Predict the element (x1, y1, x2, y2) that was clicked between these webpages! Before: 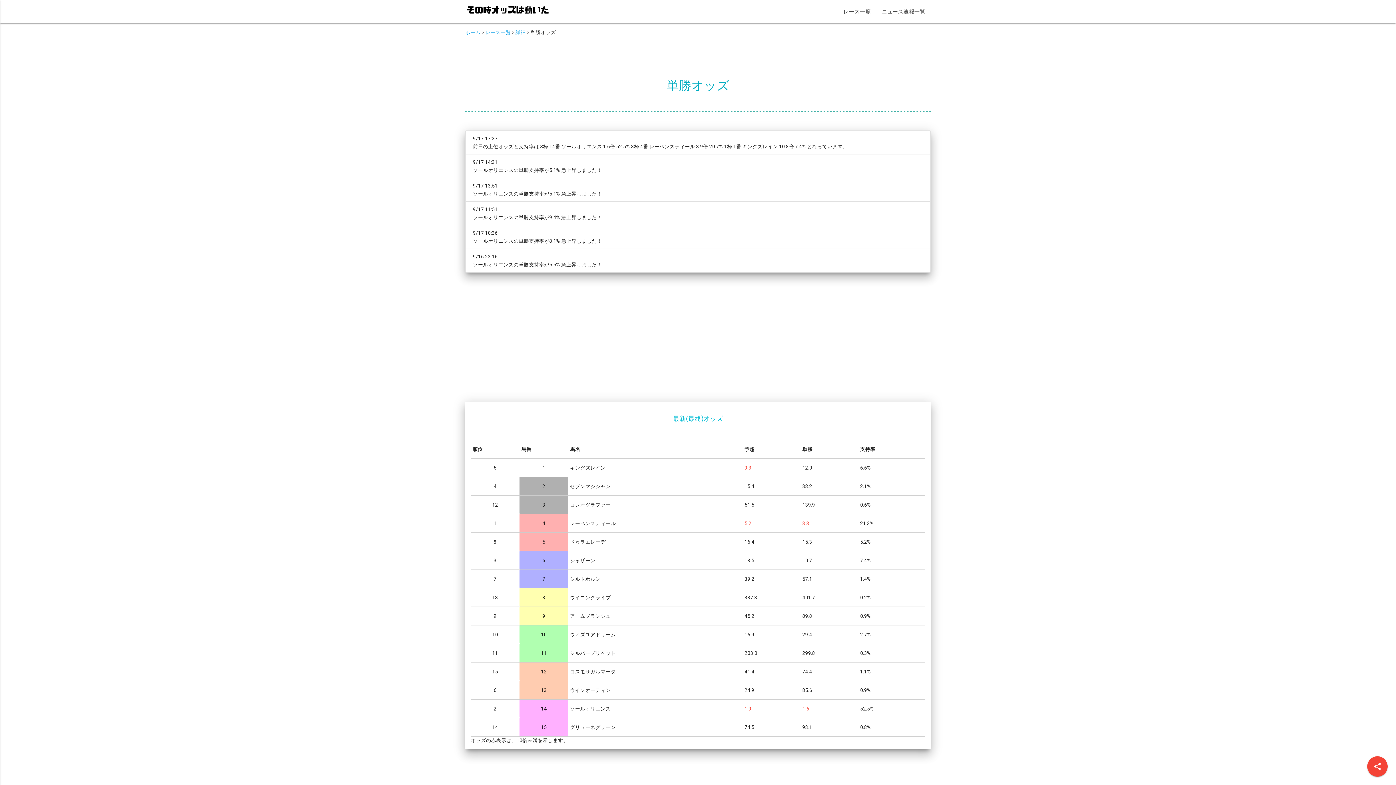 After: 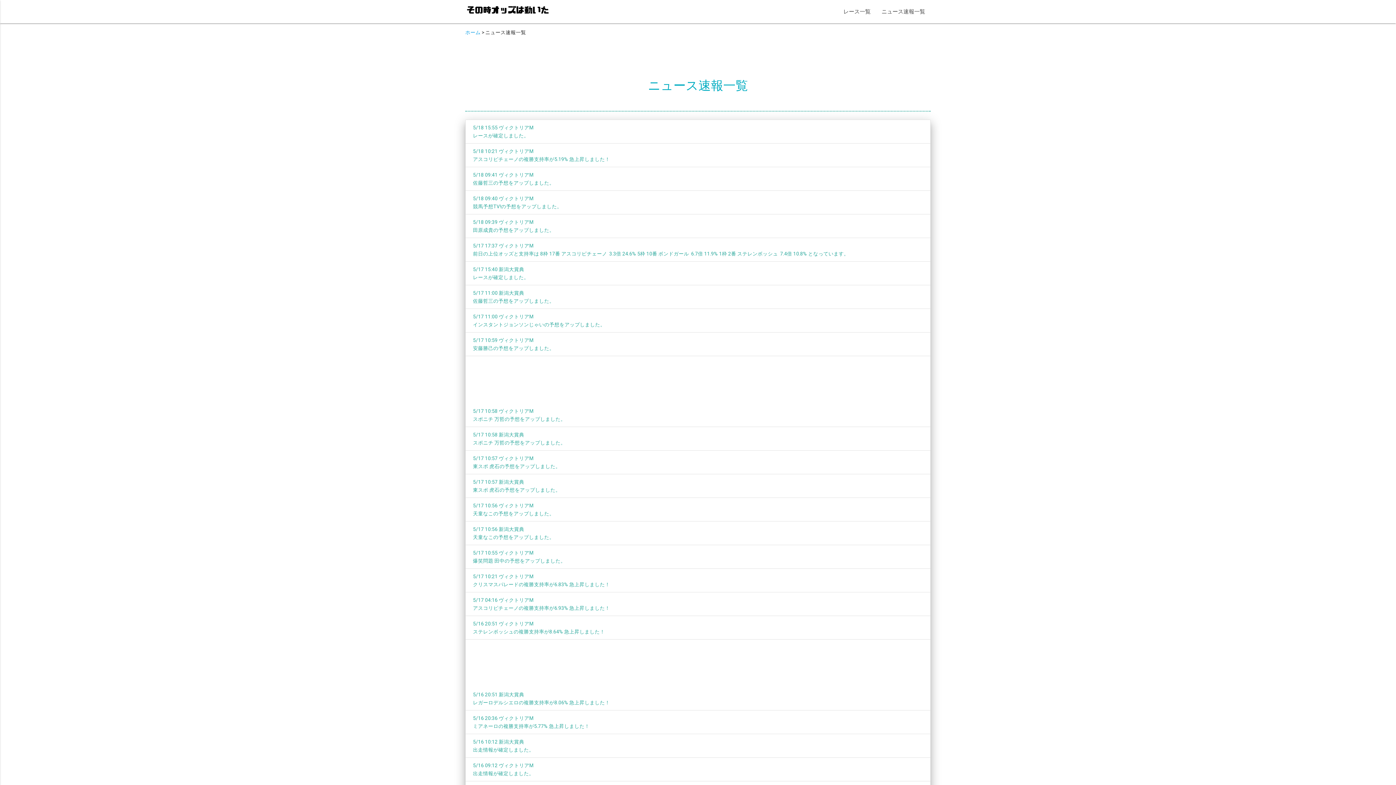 Action: bbox: (876, 0, 930, 23) label: ニュース速報一覧